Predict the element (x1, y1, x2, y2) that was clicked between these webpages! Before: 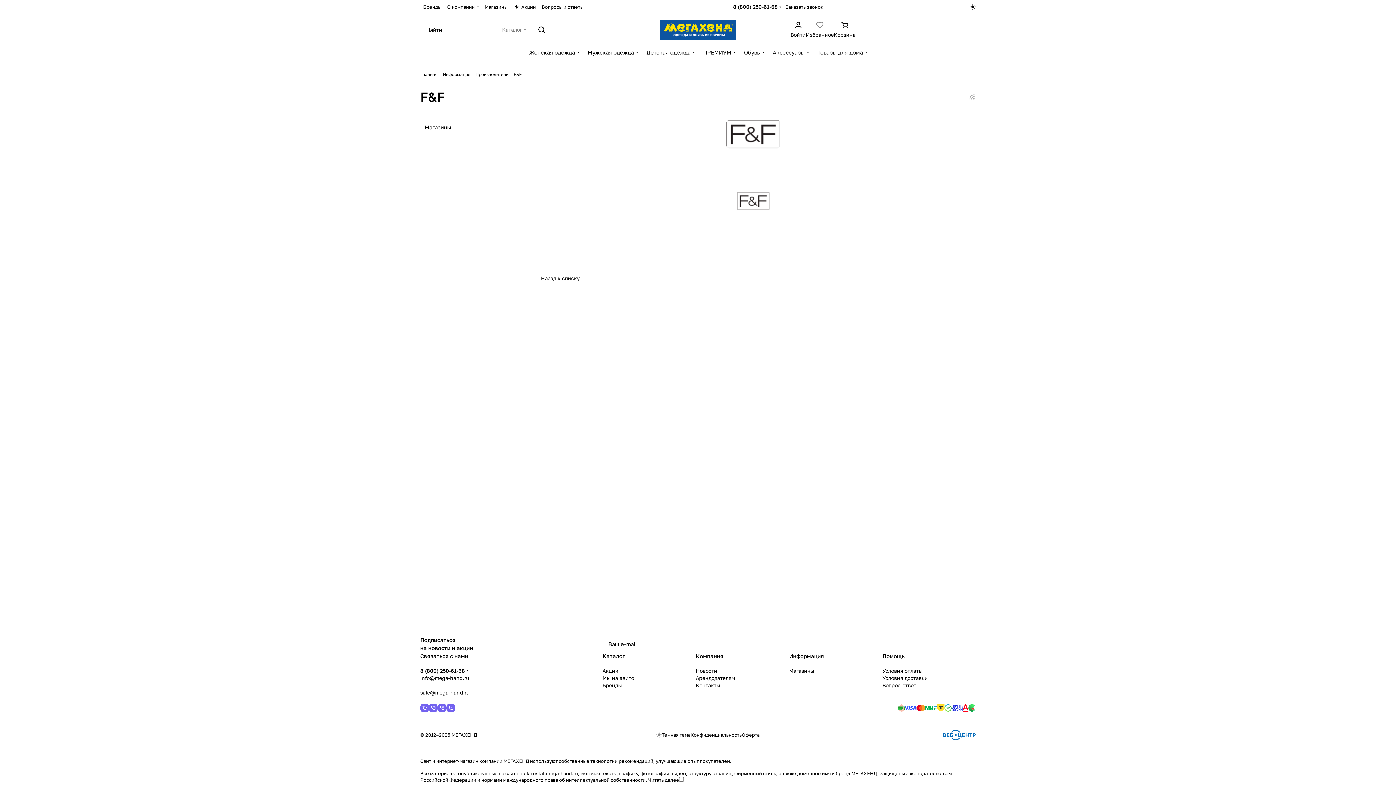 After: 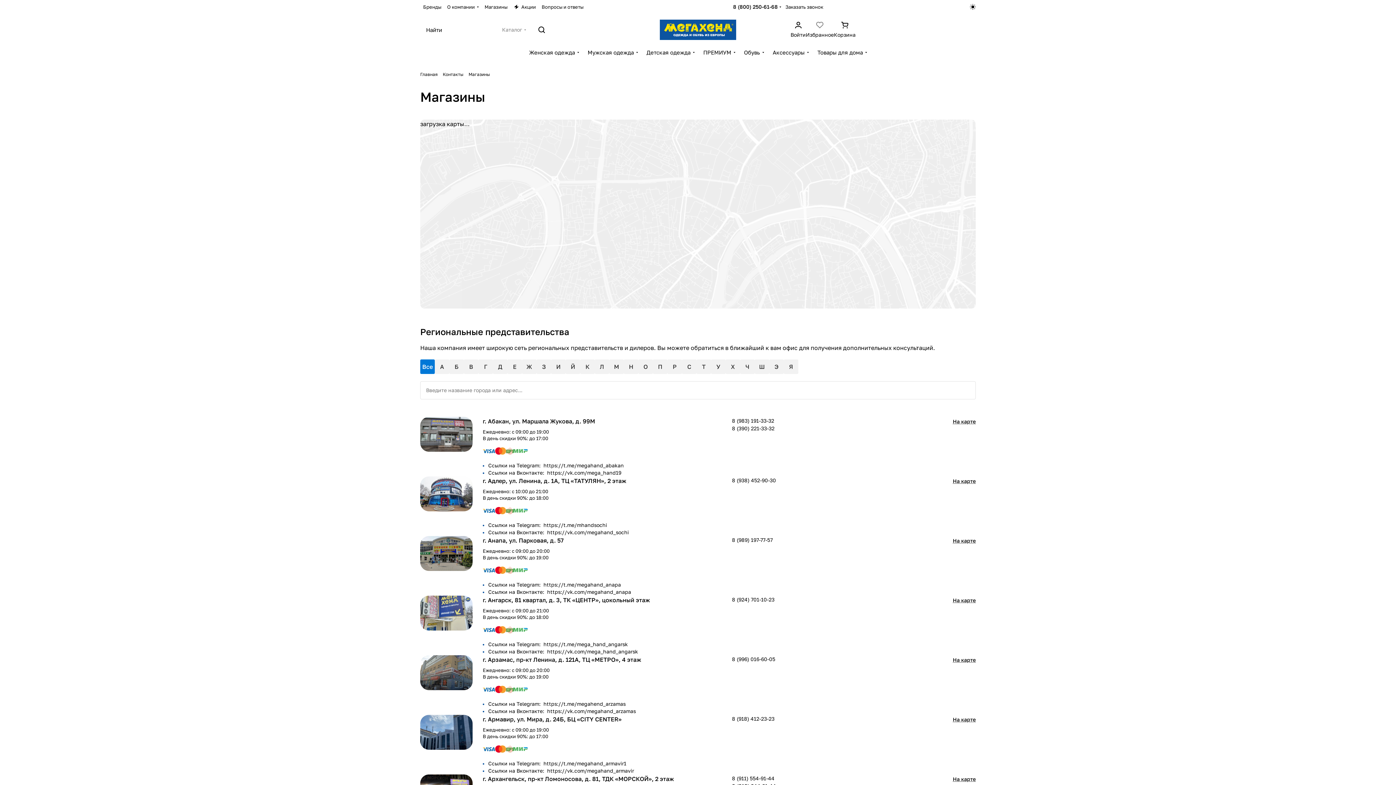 Action: bbox: (420, 119, 516, 134) label: Магазины